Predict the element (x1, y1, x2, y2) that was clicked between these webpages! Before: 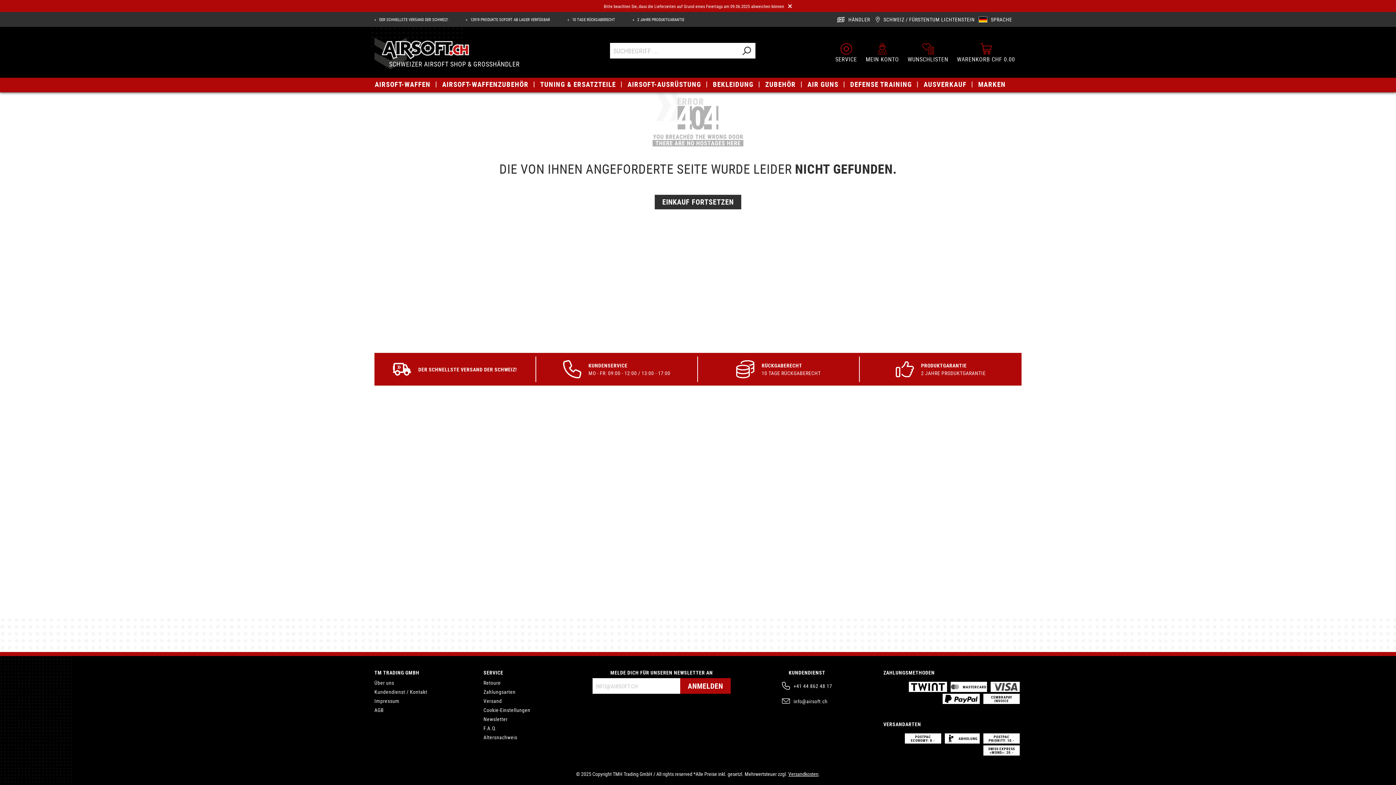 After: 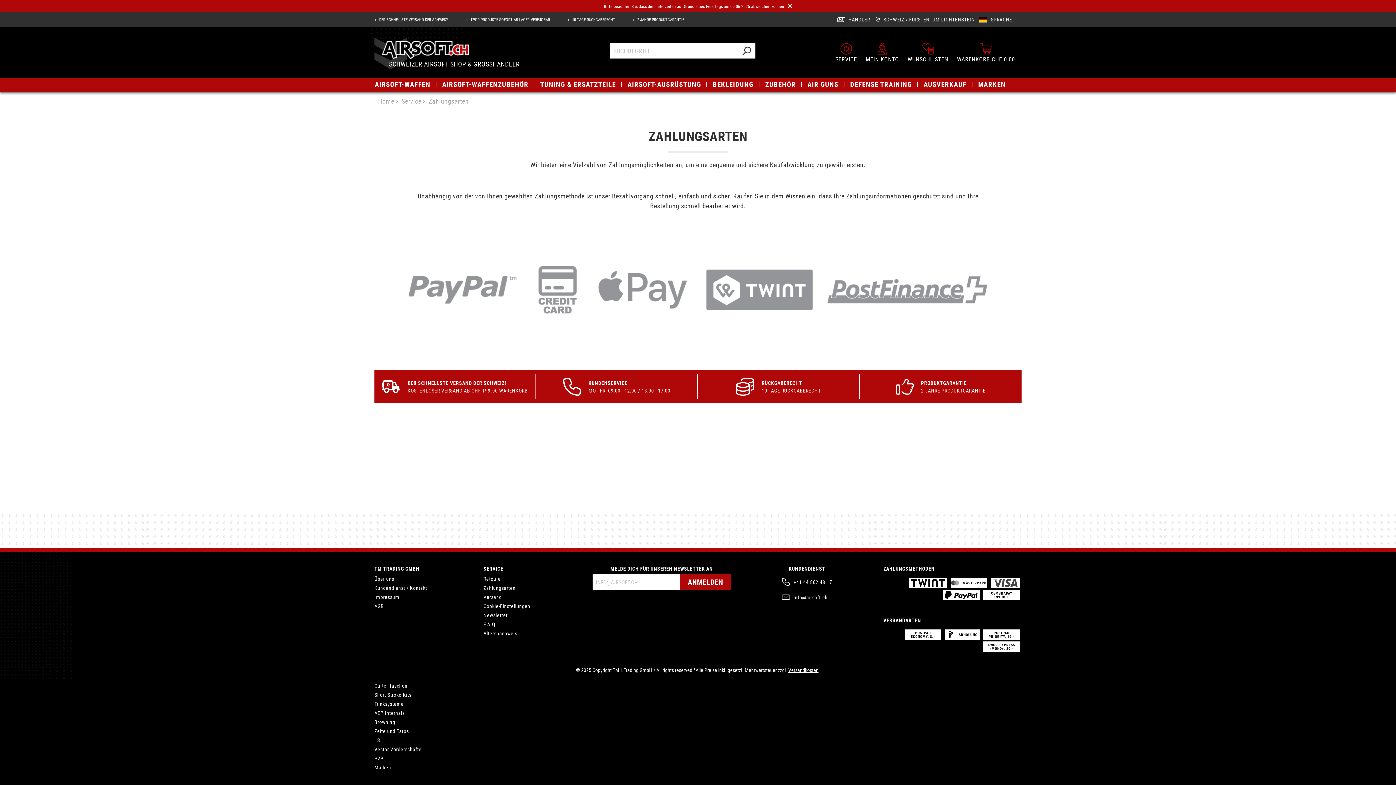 Action: label: Zahlungsarten bbox: (483, 688, 515, 695)